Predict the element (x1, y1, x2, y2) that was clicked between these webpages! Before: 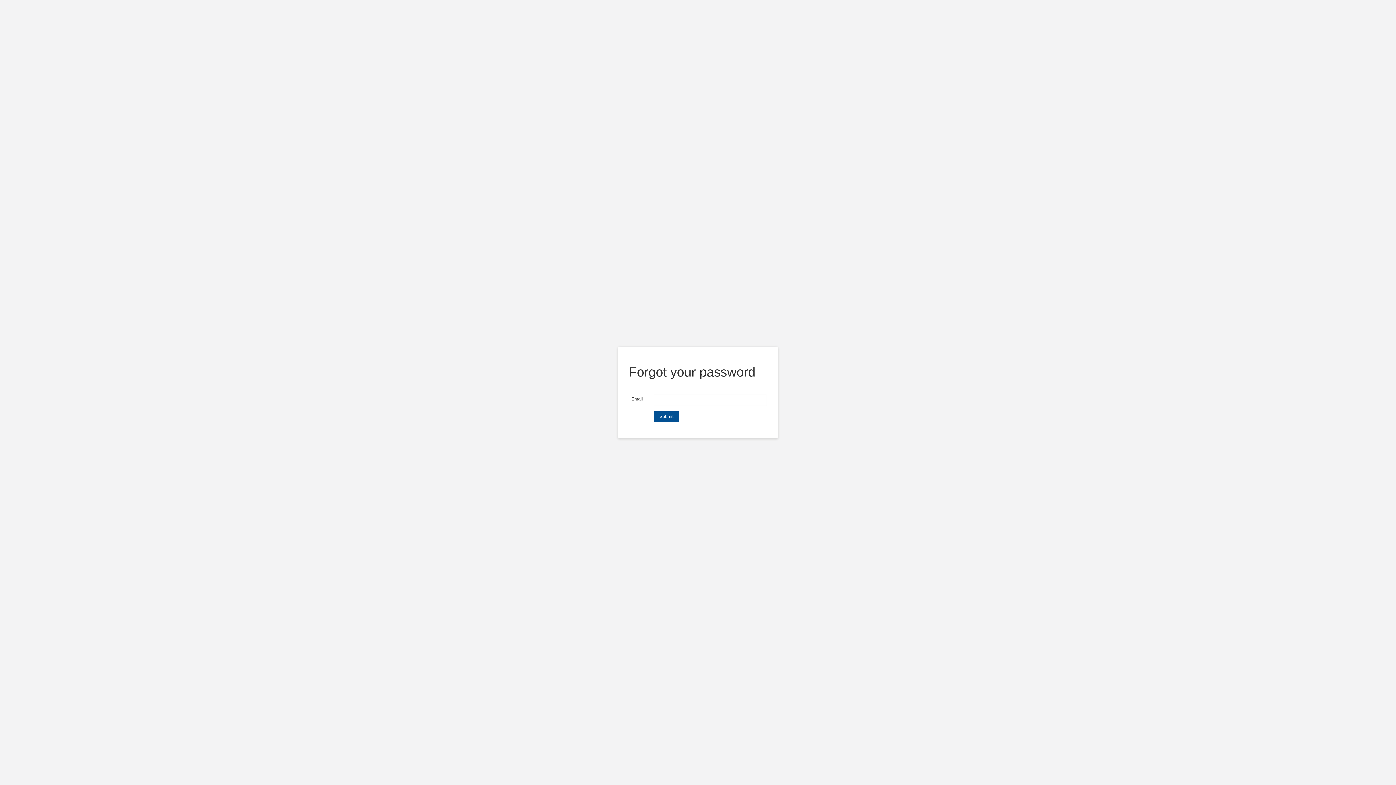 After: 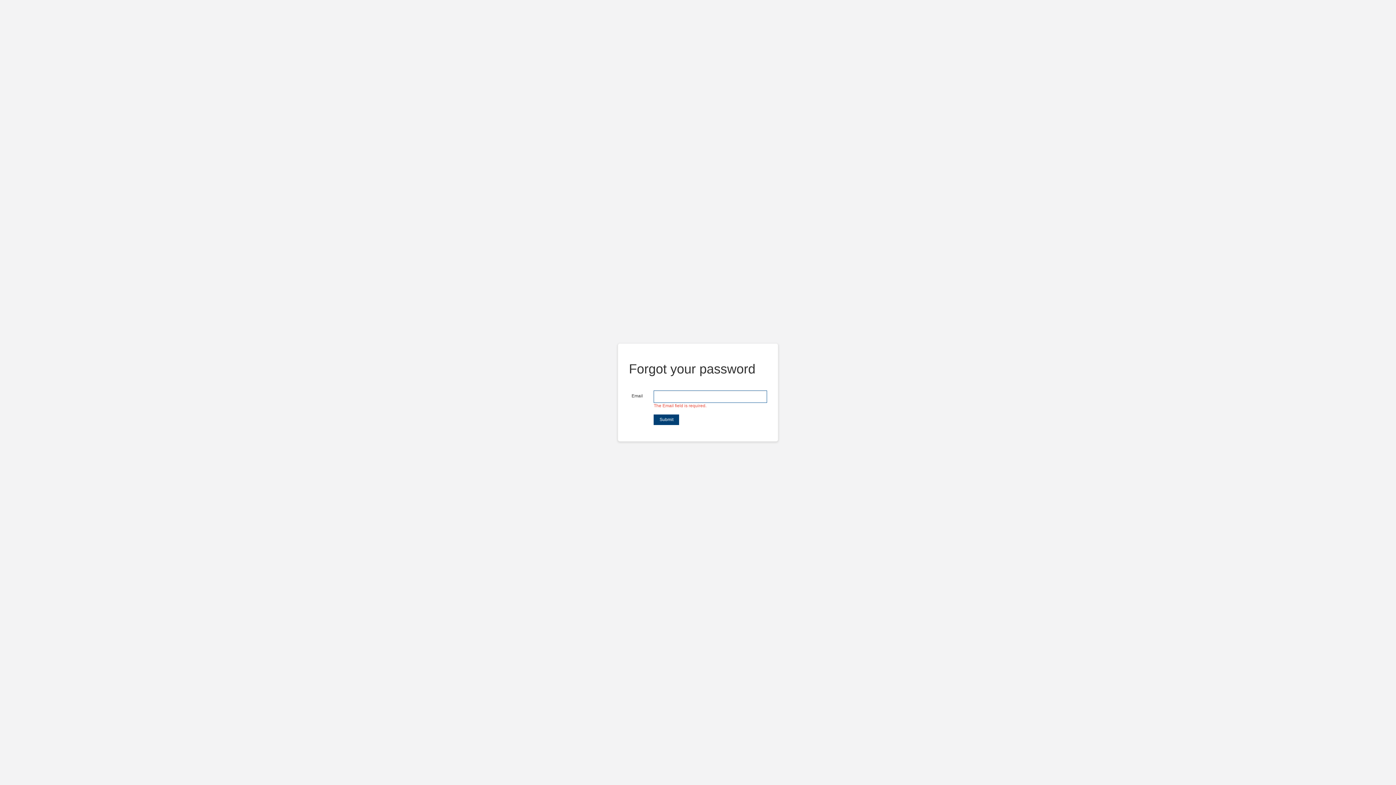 Action: bbox: (653, 411, 679, 422) label: Submit